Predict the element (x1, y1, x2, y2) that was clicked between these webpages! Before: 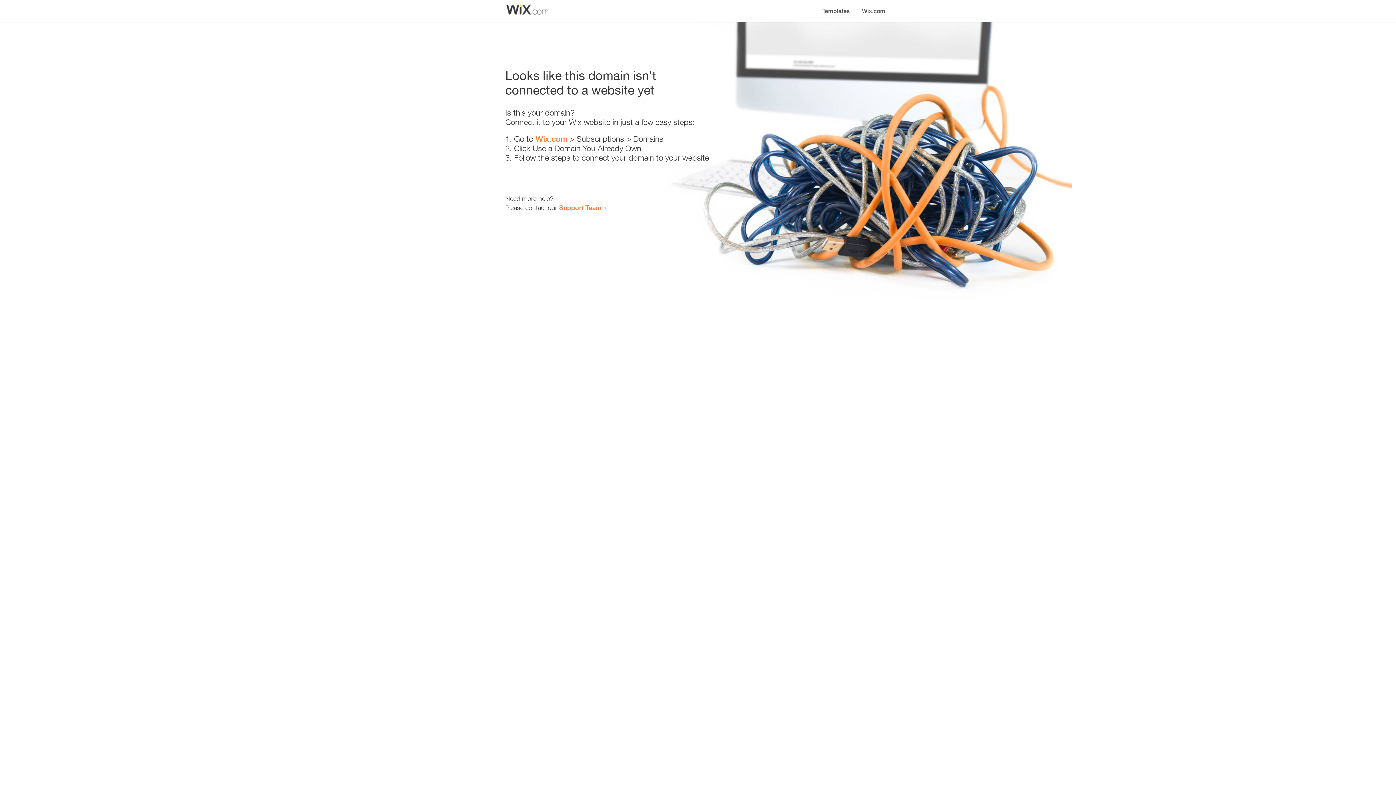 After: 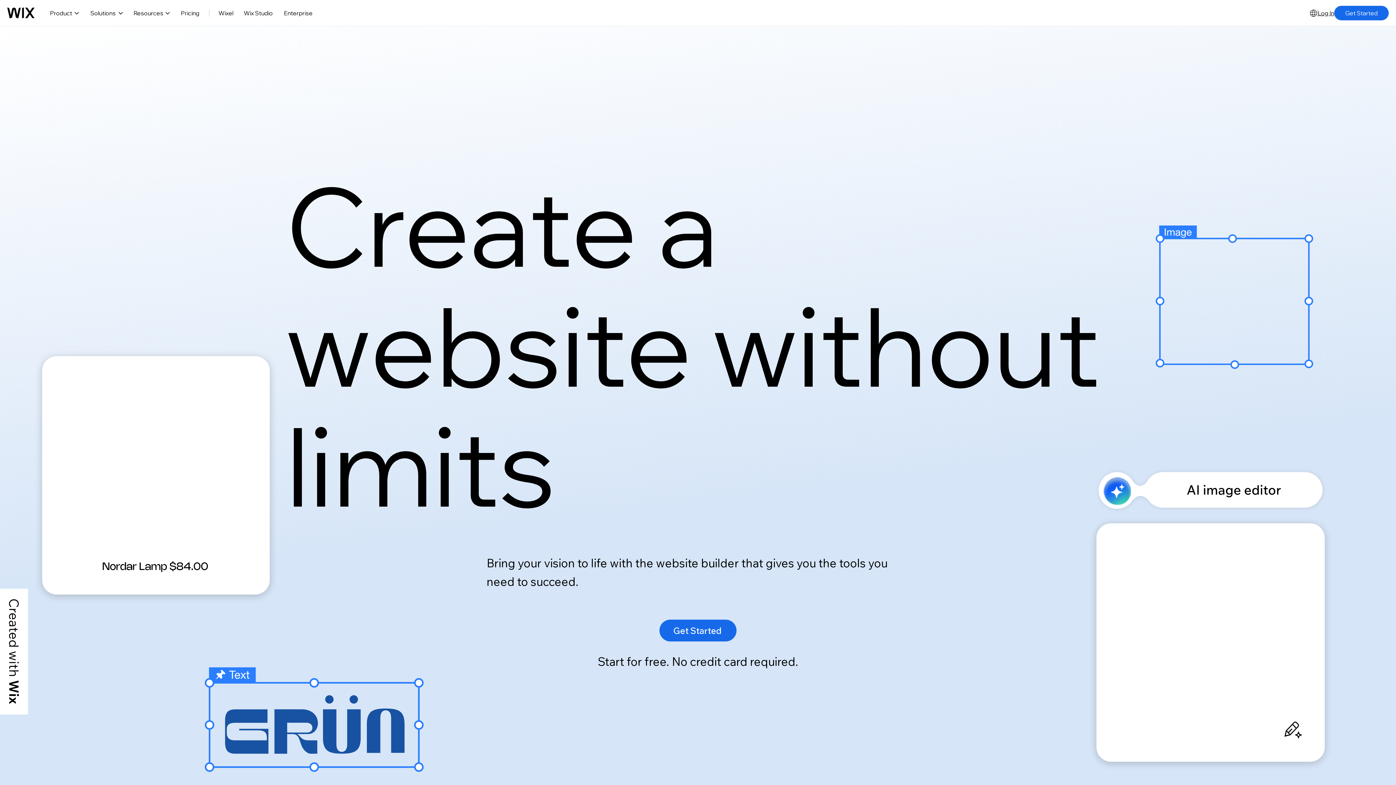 Action: bbox: (535, 134, 567, 143) label: Wix.com